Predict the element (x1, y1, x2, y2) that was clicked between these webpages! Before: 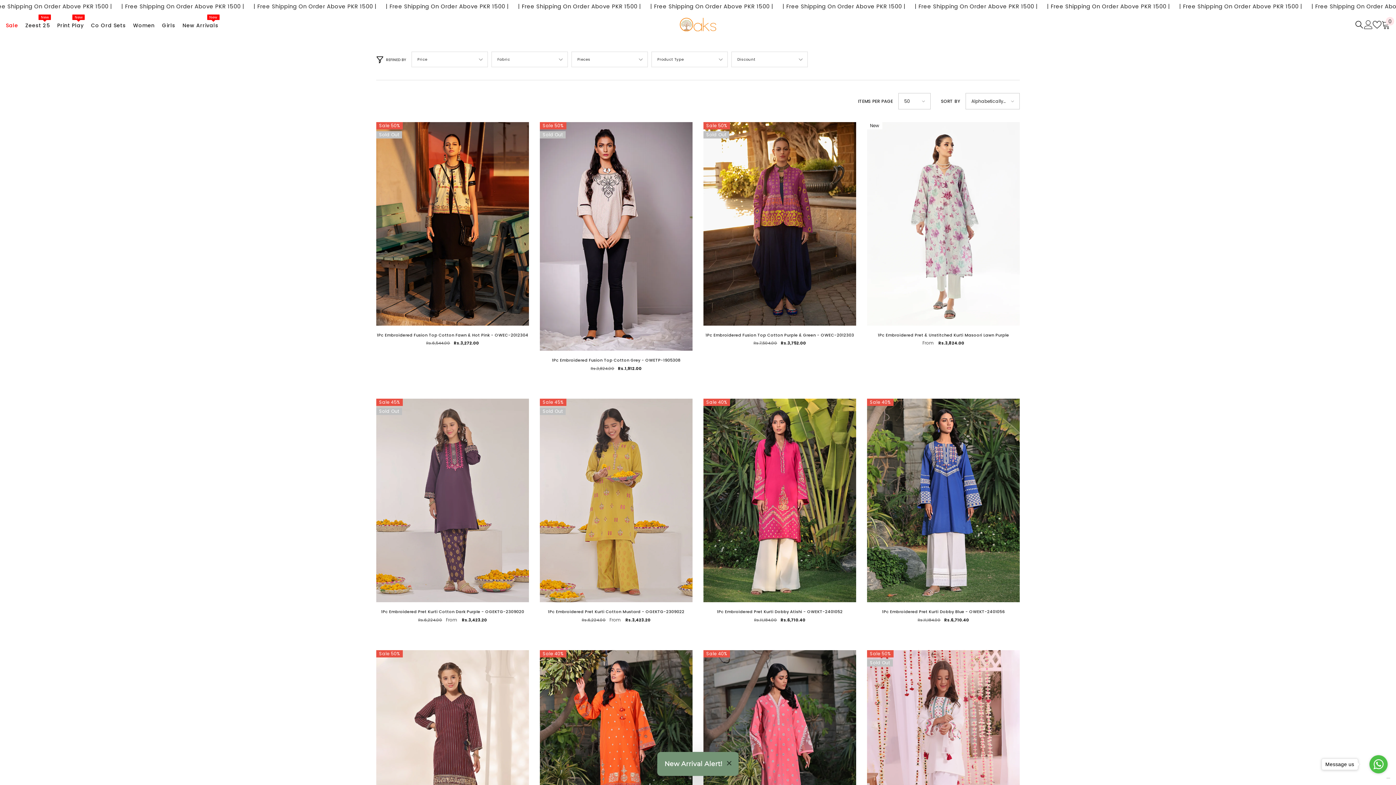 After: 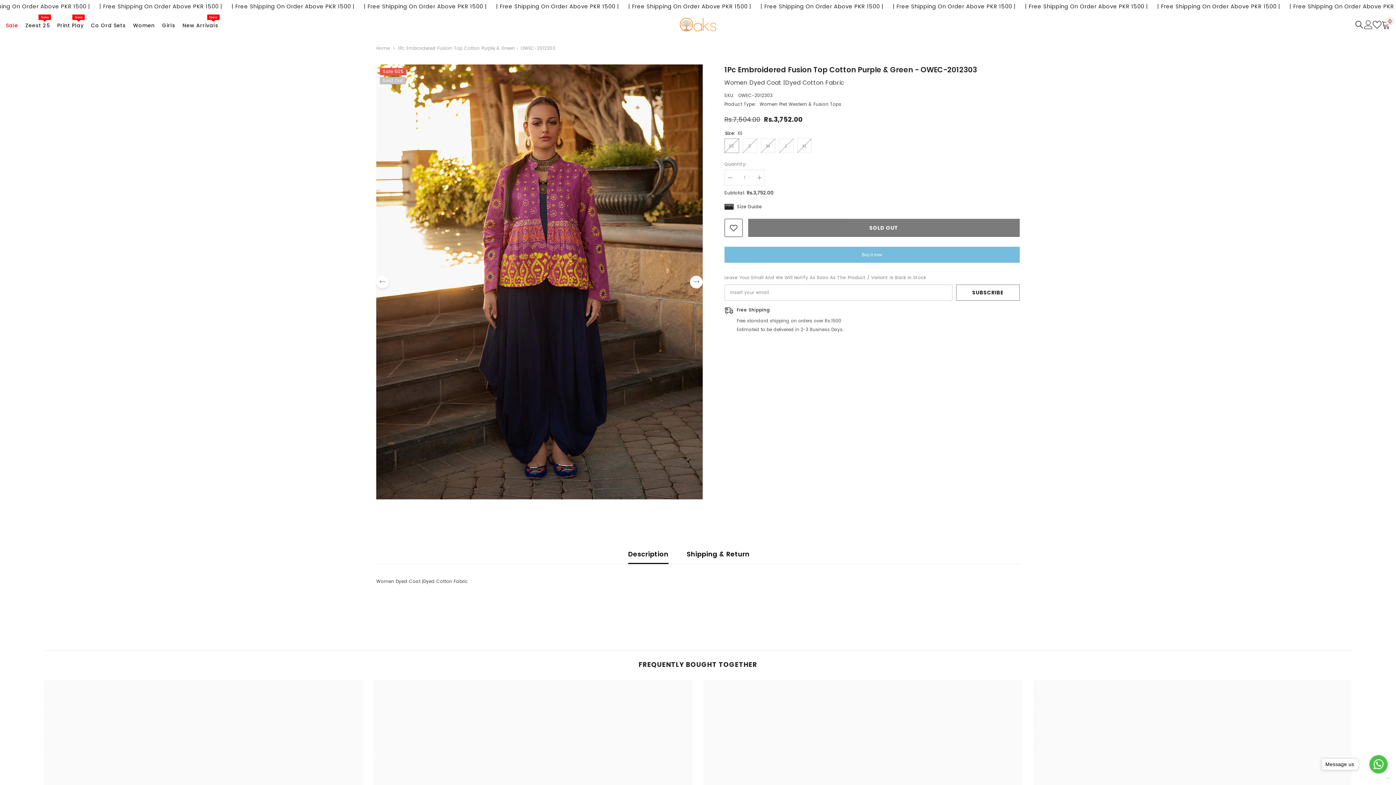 Action: bbox: (703, 122, 856, 325)